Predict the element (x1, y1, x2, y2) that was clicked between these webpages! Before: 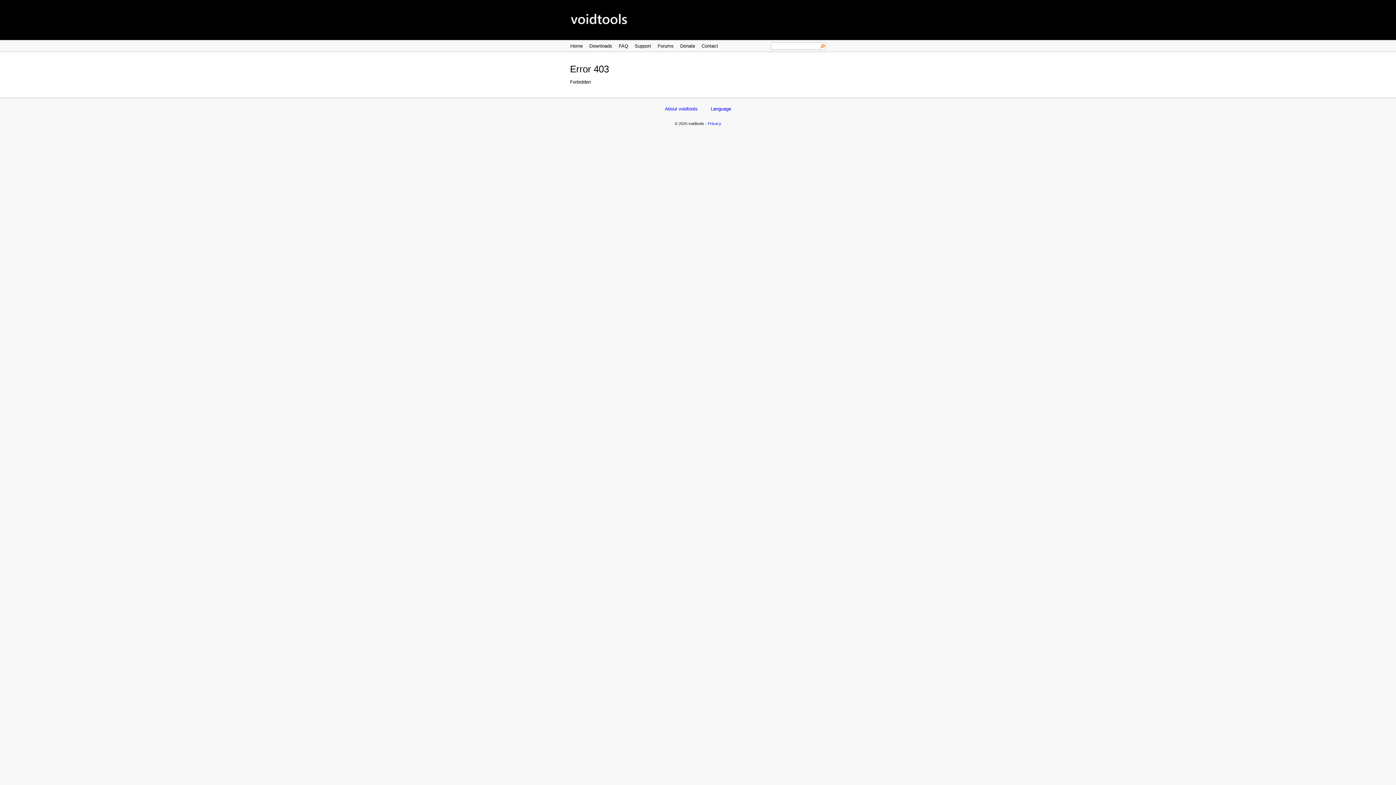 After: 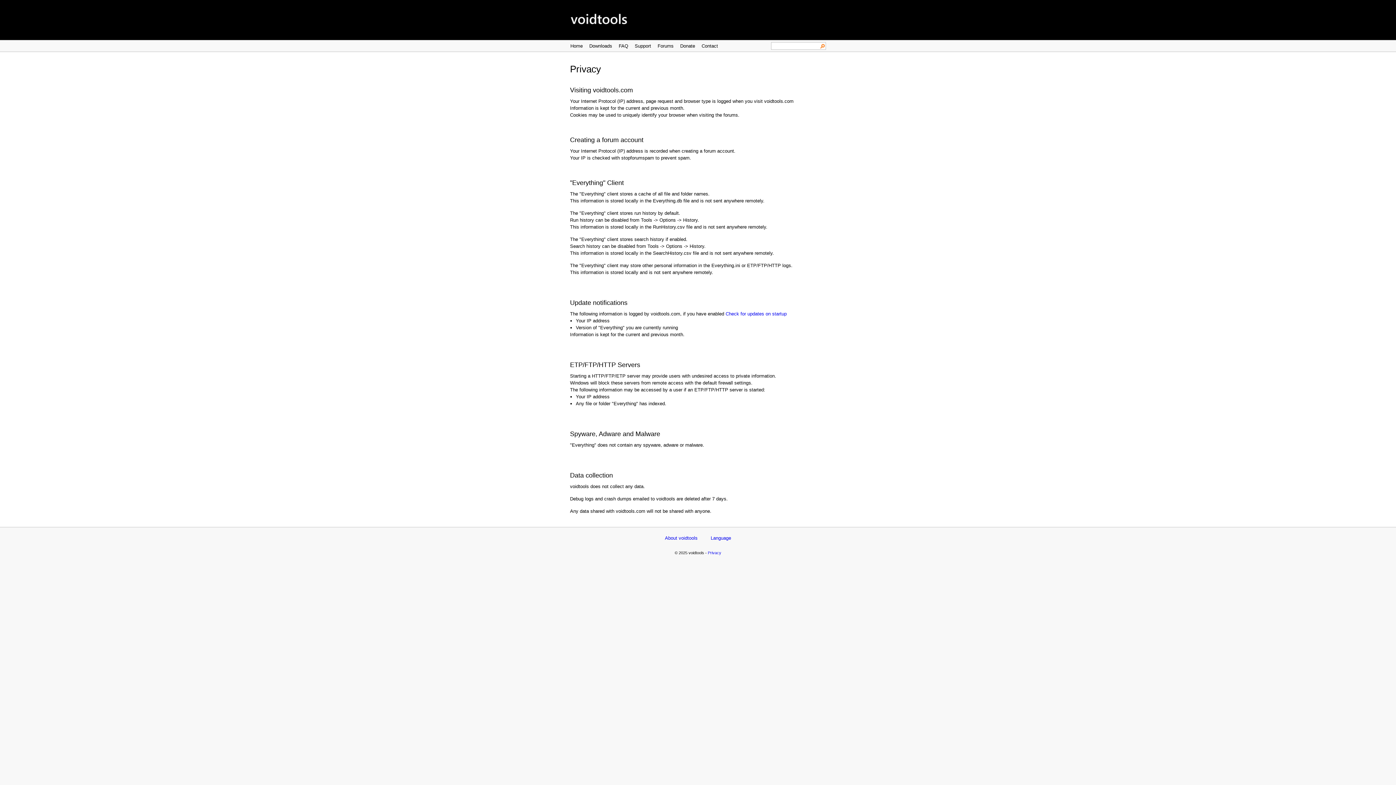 Action: bbox: (708, 121, 721, 125) label: Privacy